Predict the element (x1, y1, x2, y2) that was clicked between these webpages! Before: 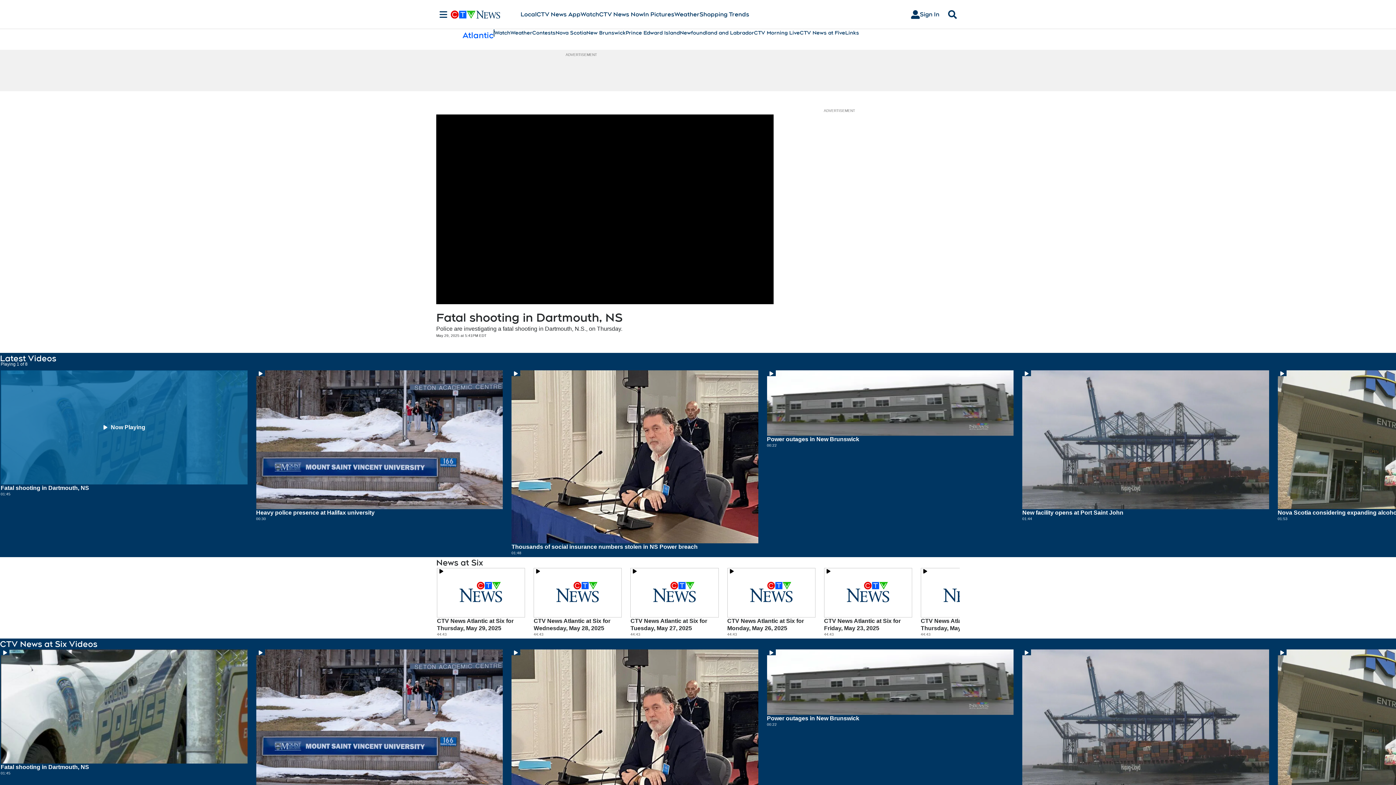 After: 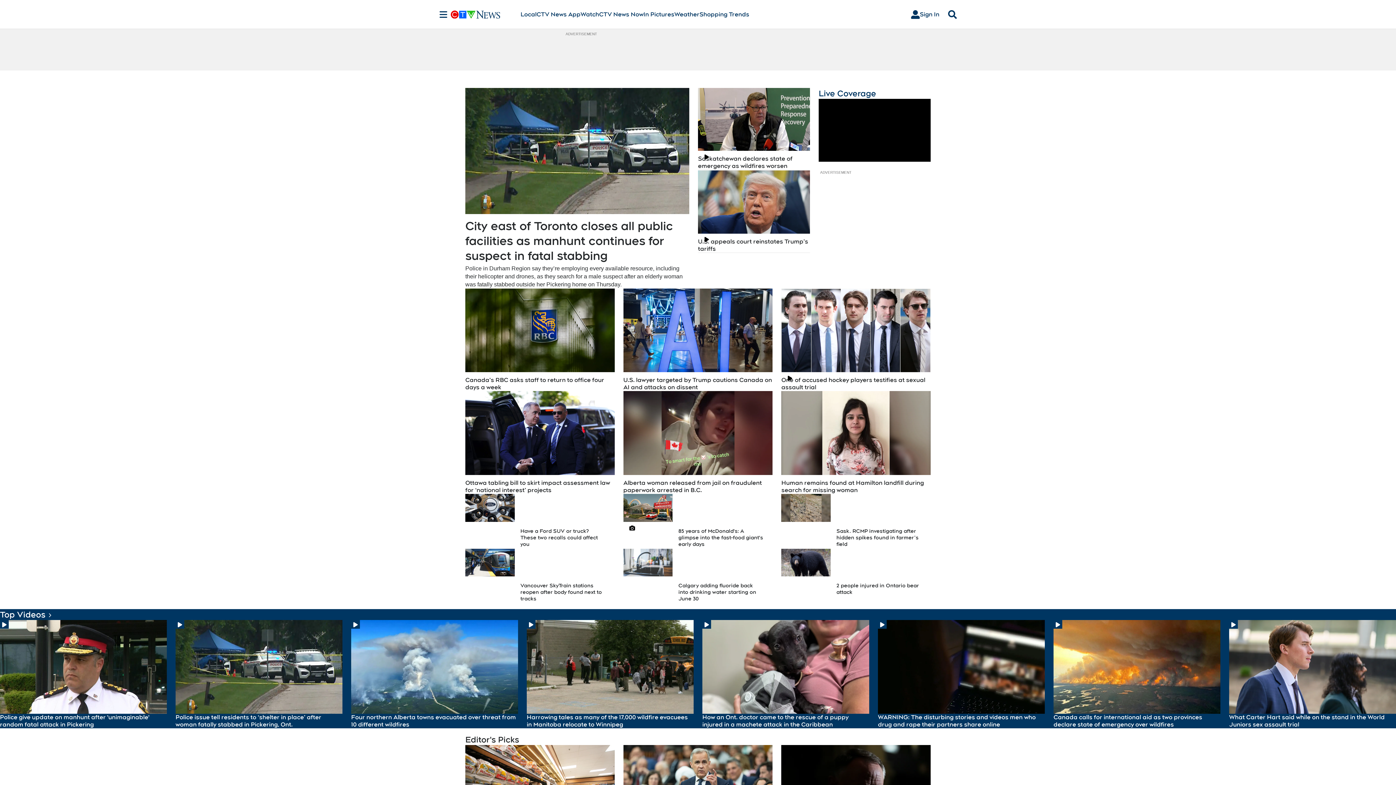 Action: bbox: (450, 10, 520, 18)